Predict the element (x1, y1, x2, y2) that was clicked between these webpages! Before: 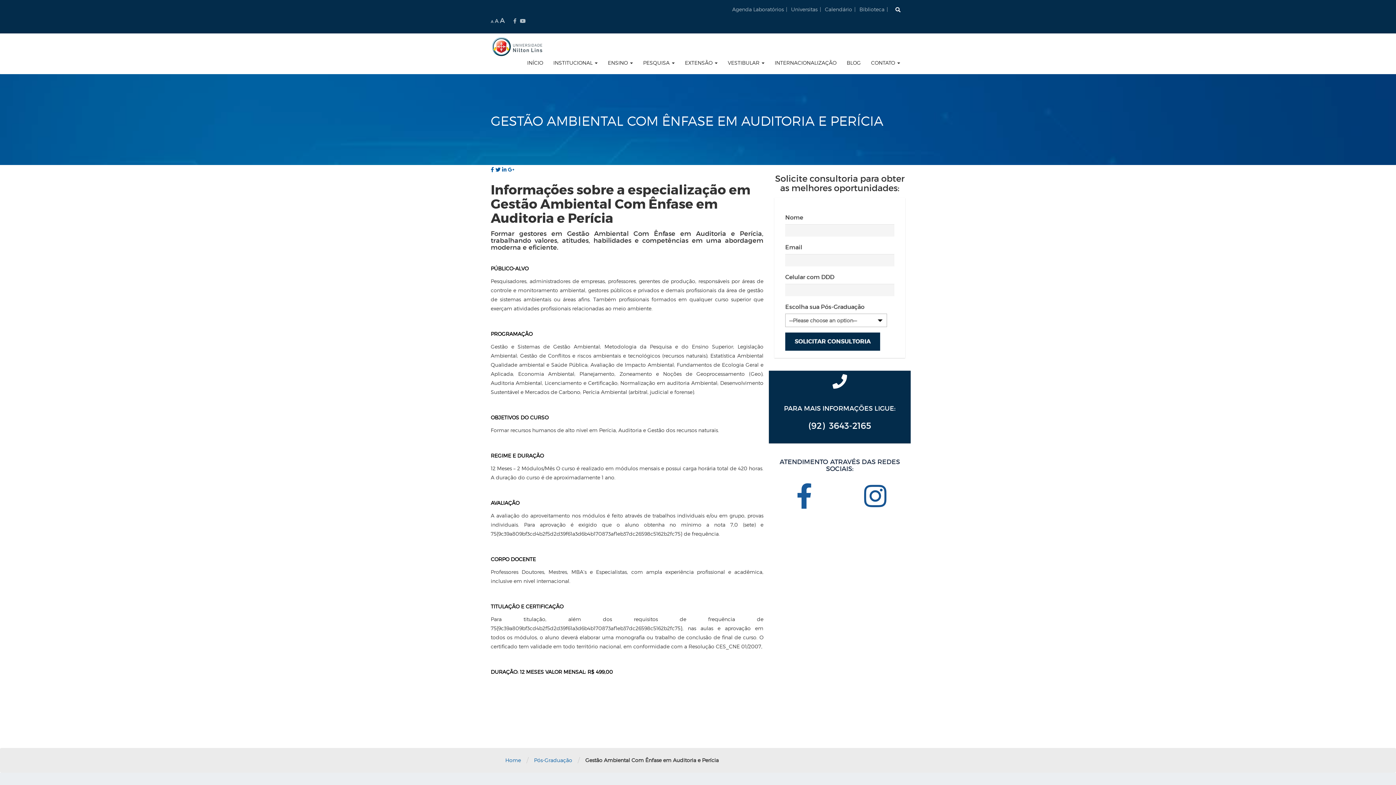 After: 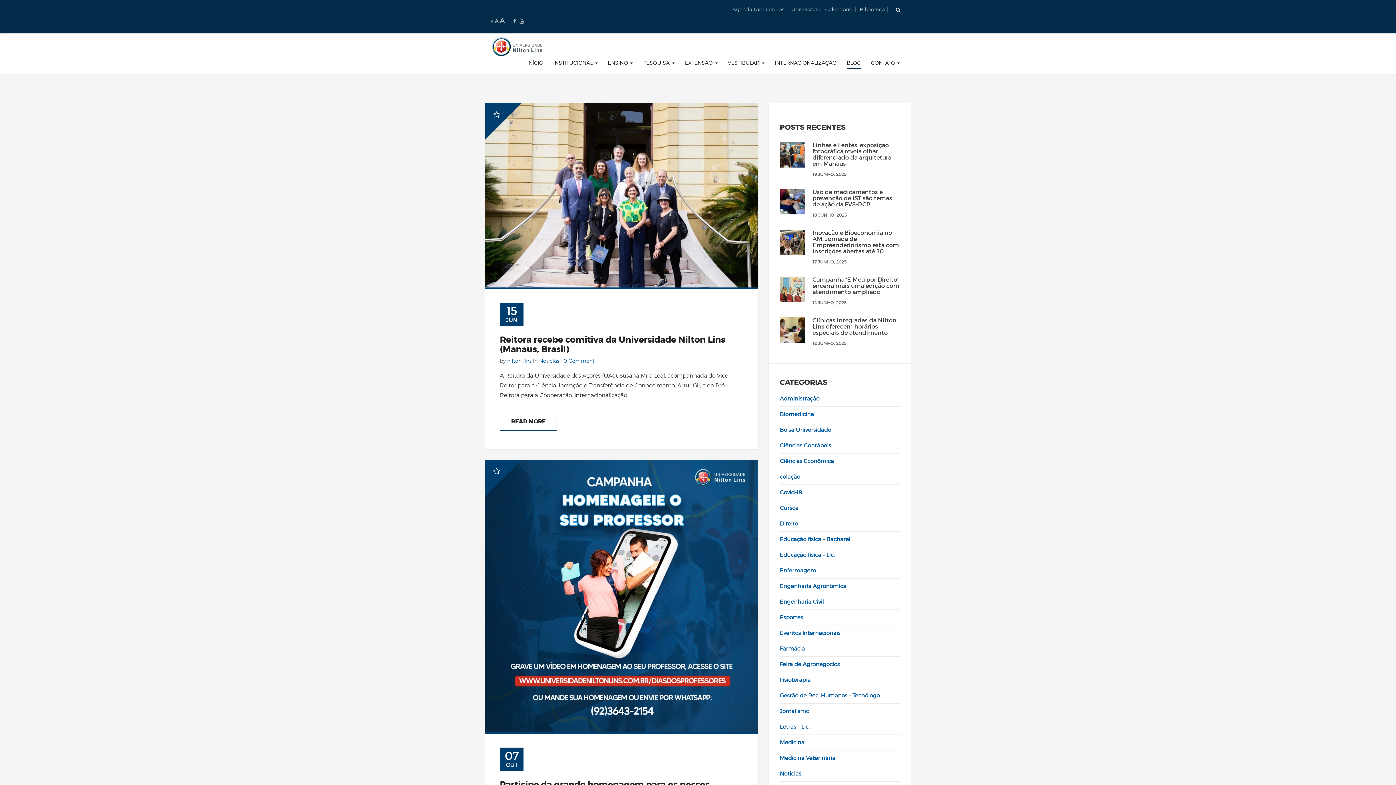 Action: label: BLOG bbox: (846, 59, 861, 66)